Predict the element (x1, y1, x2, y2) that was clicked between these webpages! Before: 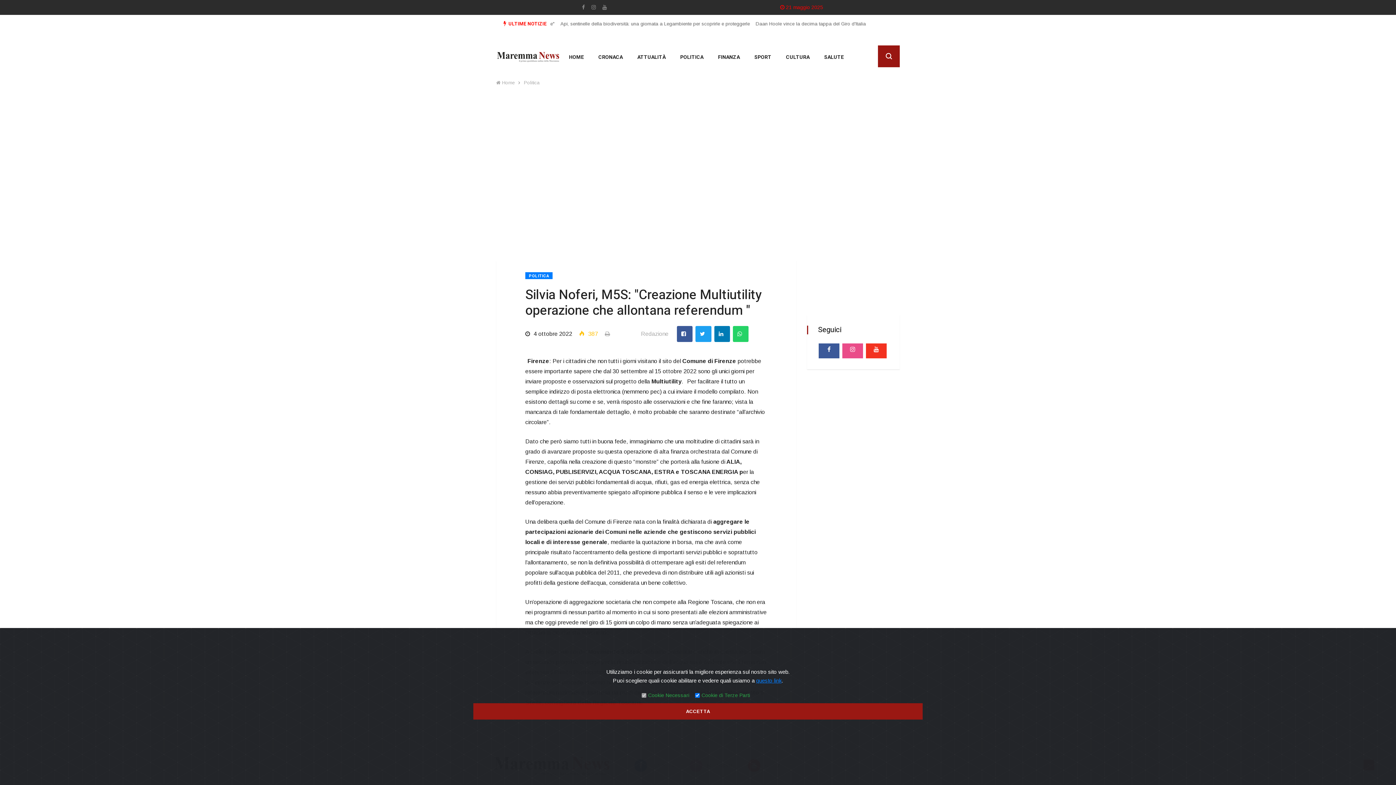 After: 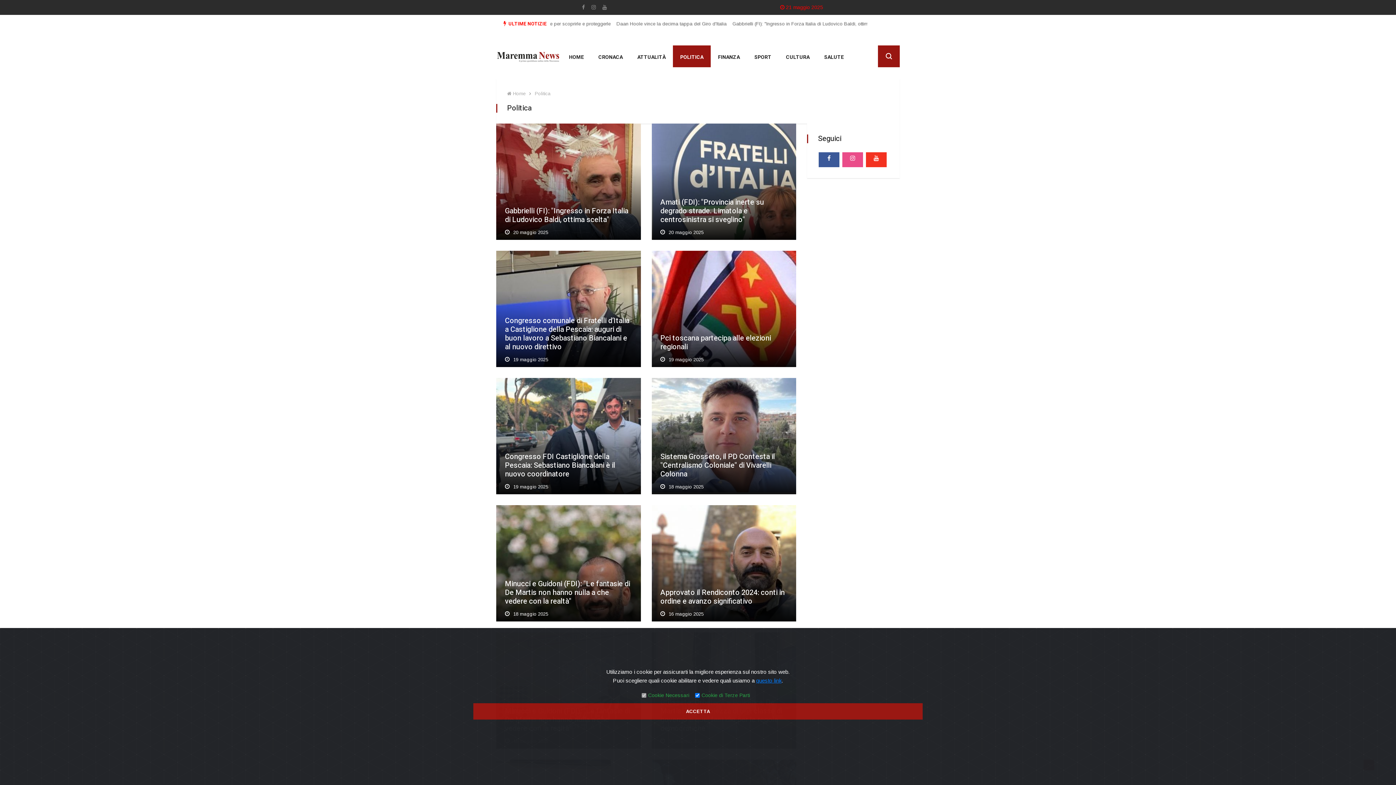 Action: bbox: (525, 272, 552, 279) label: POLITICA